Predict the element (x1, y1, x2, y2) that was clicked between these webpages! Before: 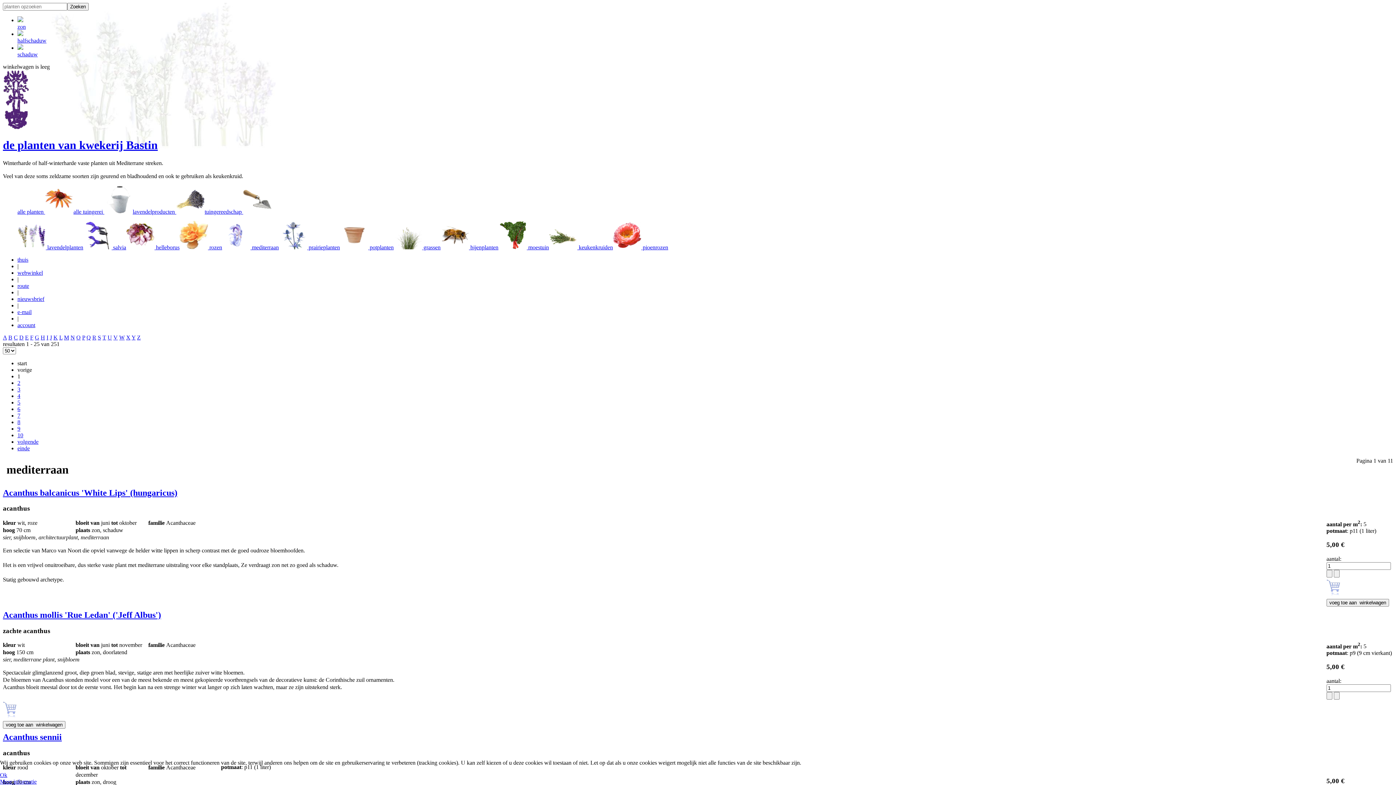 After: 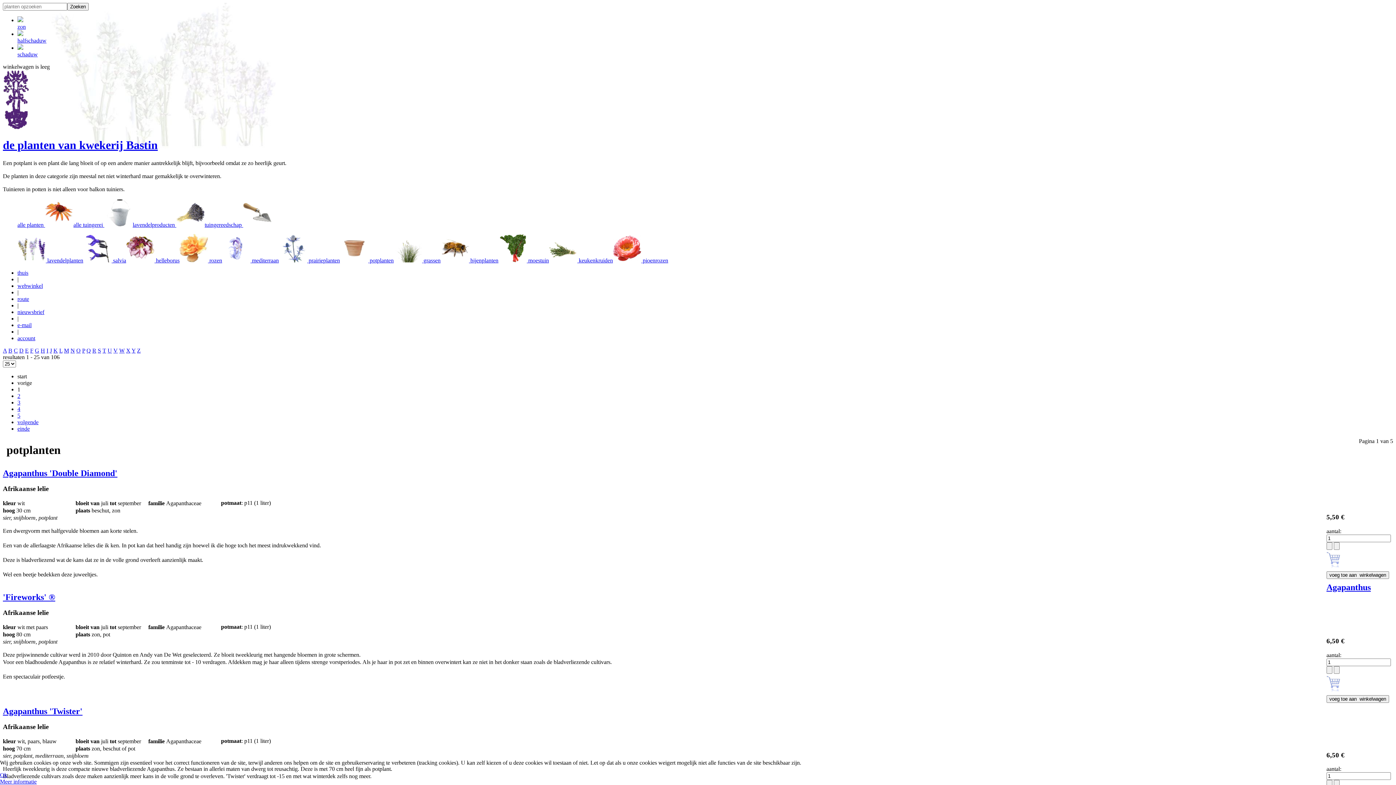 Action: label:  potplanten bbox: (340, 244, 393, 250)